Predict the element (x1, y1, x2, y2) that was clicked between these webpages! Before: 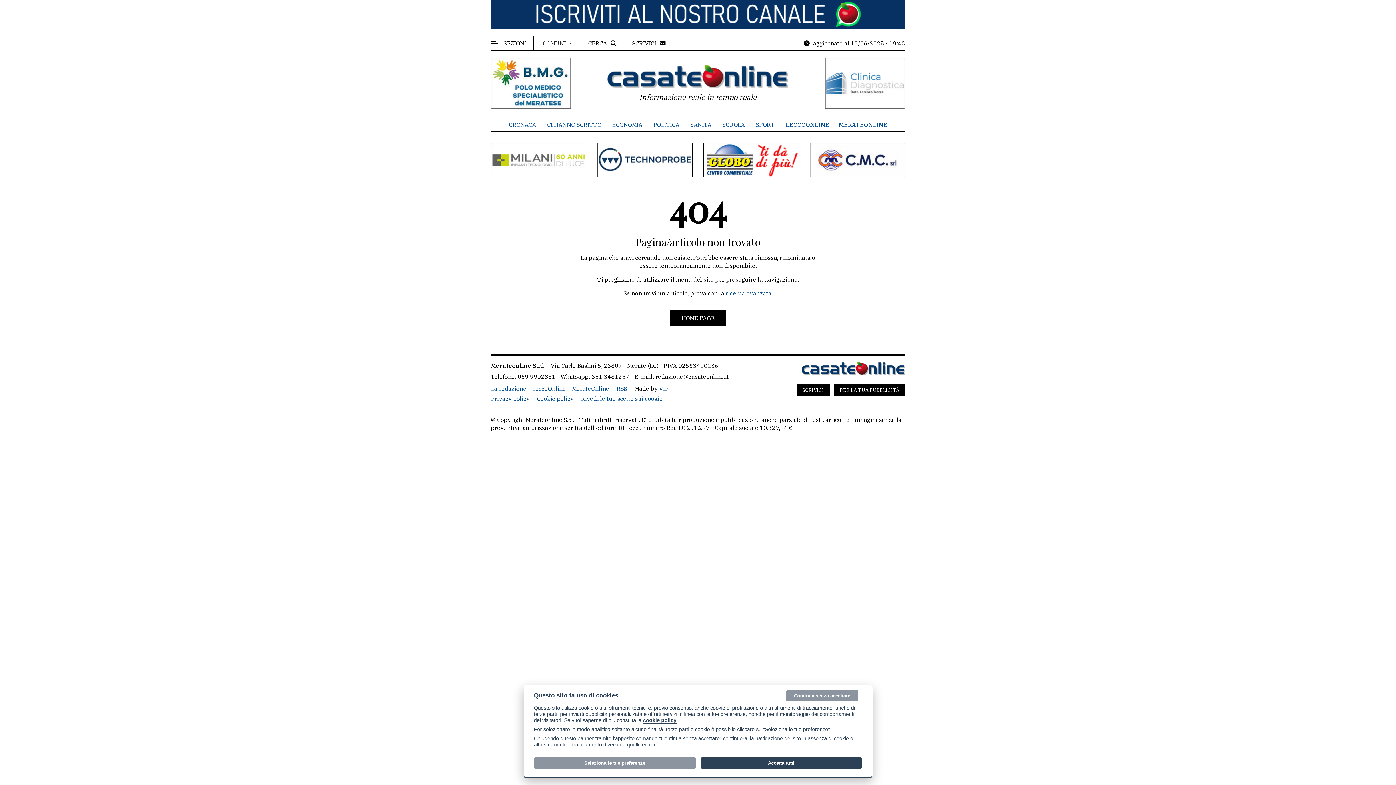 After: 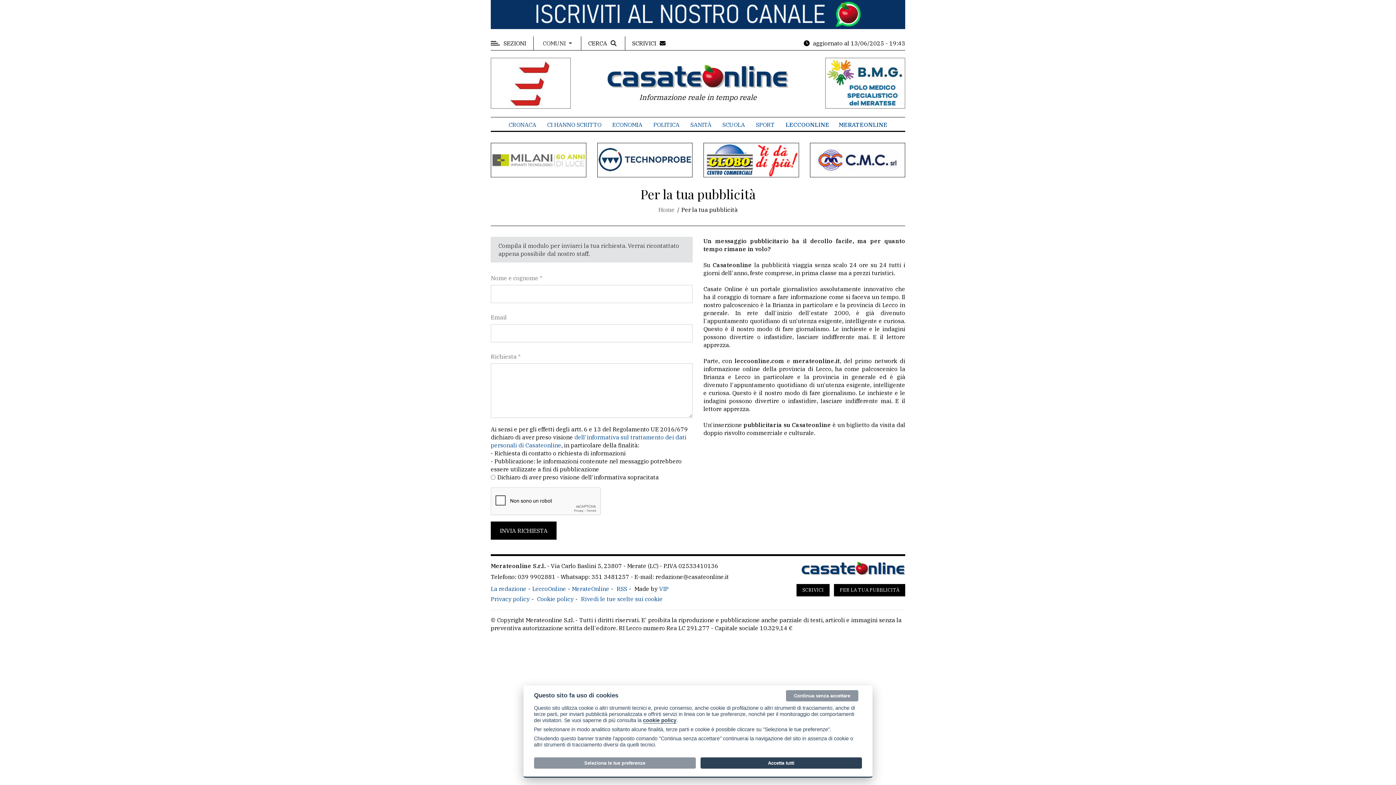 Action: bbox: (834, 384, 905, 396) label: PER LA TUA PUBBLICITÀ